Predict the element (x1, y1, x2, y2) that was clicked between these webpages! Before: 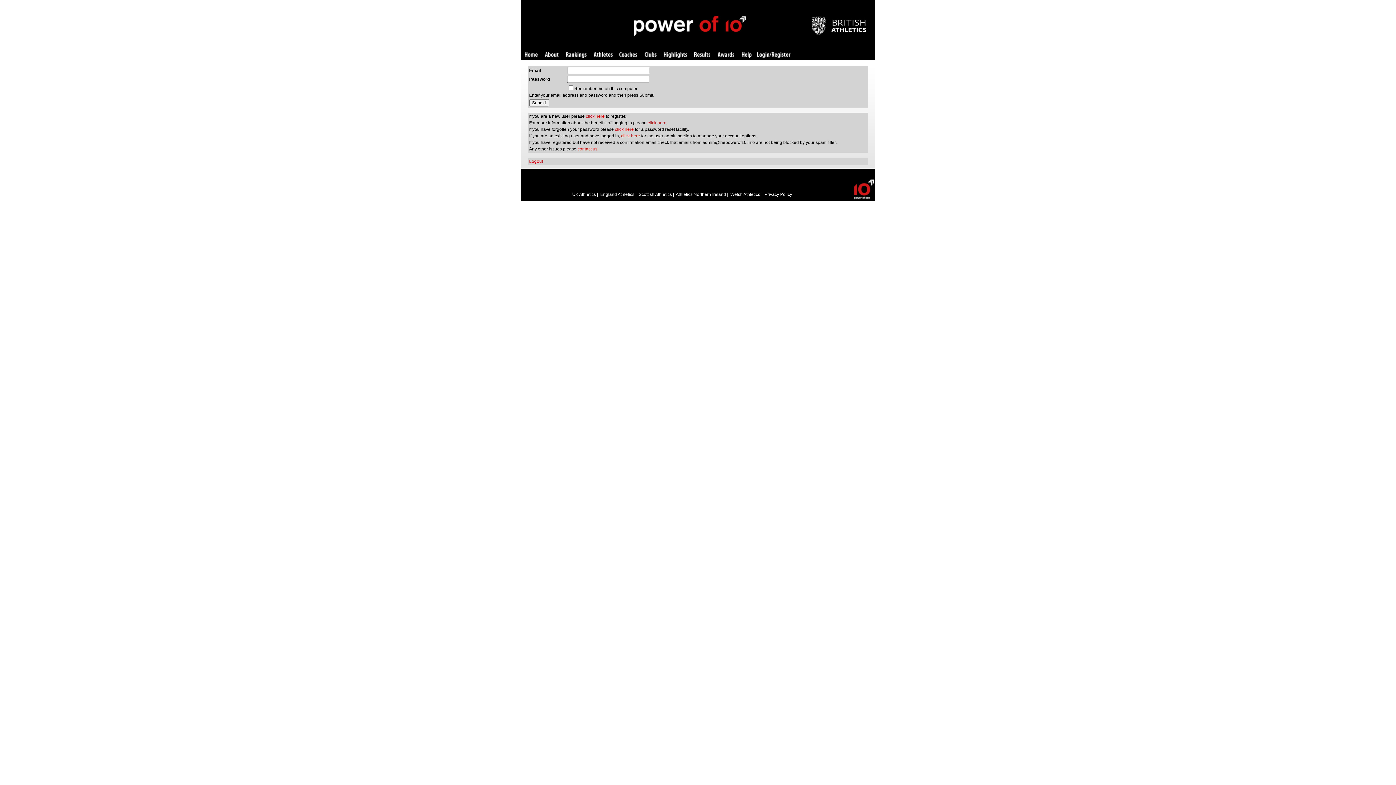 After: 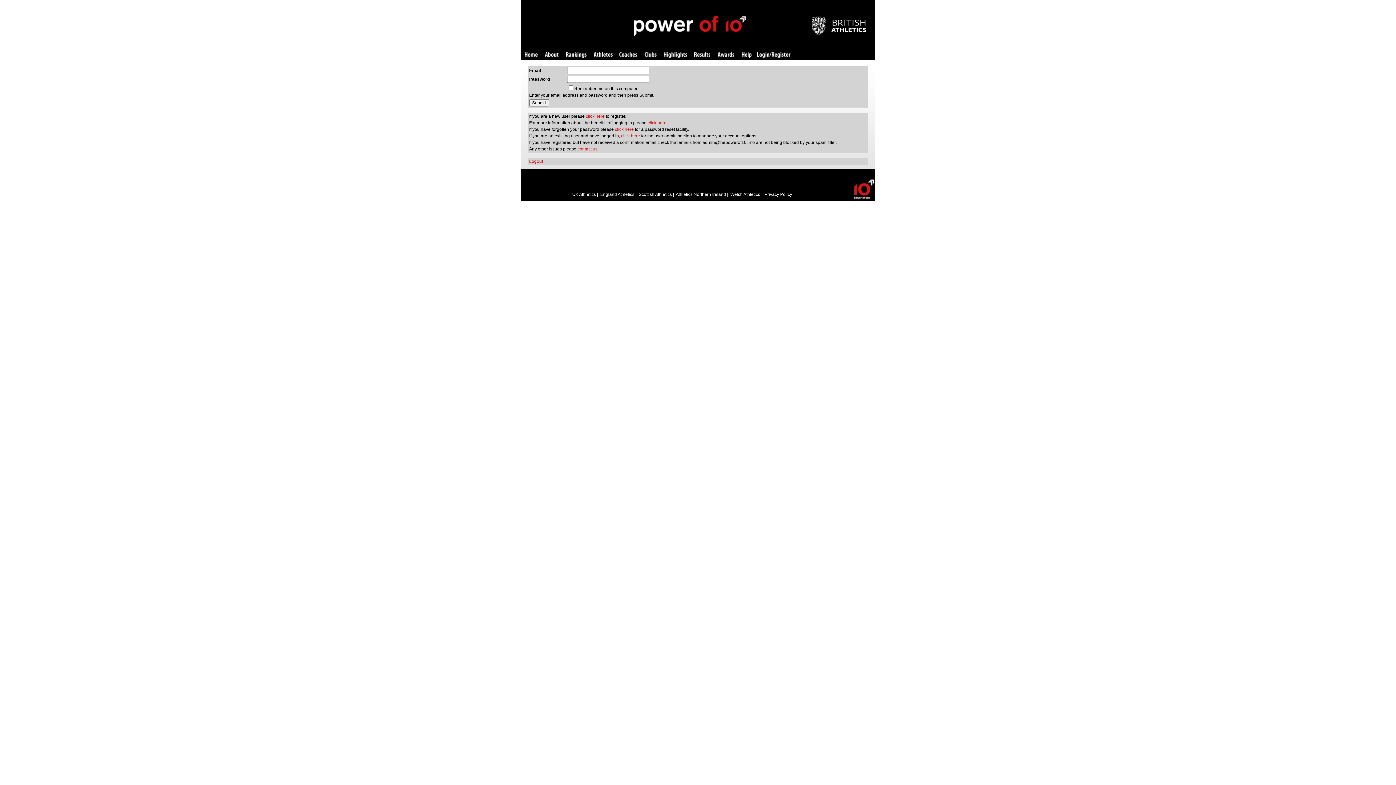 Action: bbox: (757, 52, 790, 58) label: Login/Register